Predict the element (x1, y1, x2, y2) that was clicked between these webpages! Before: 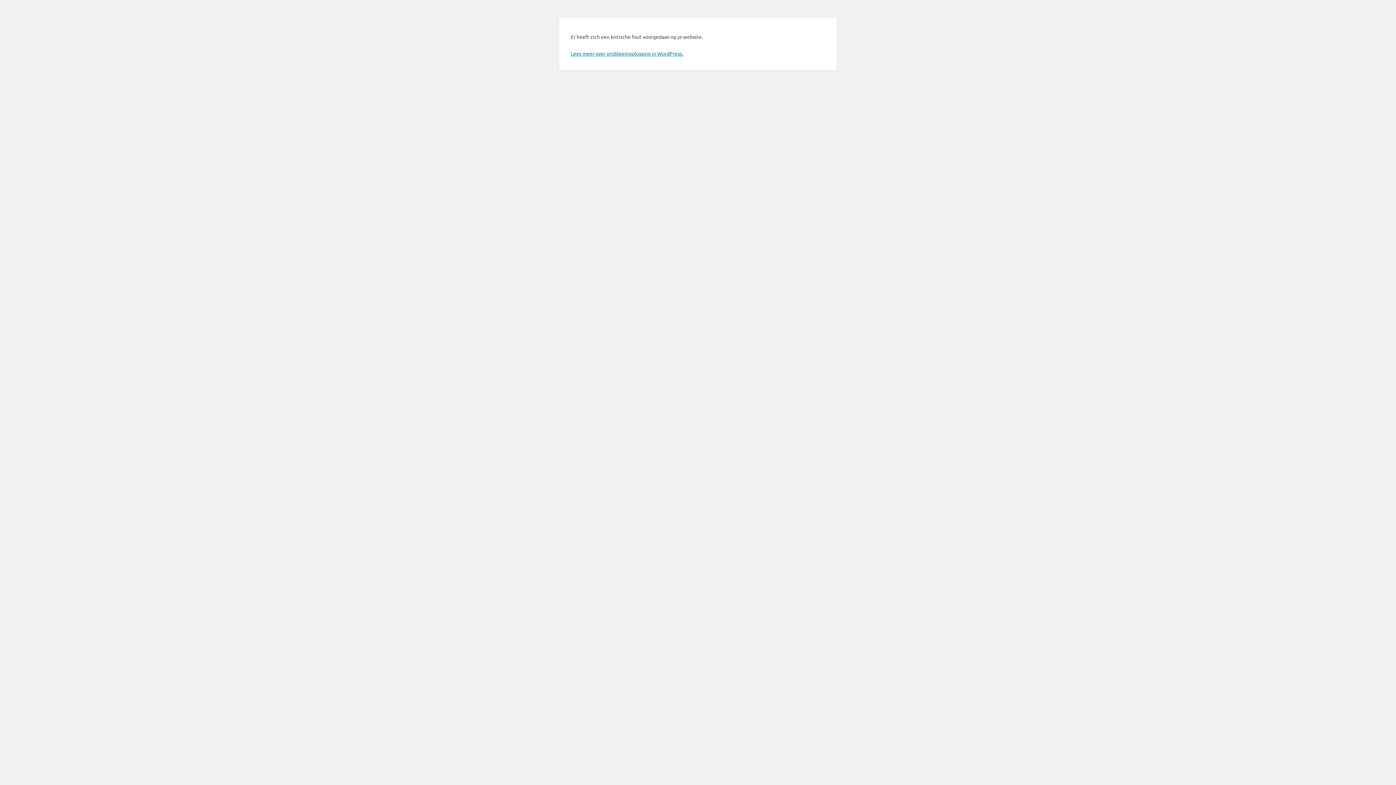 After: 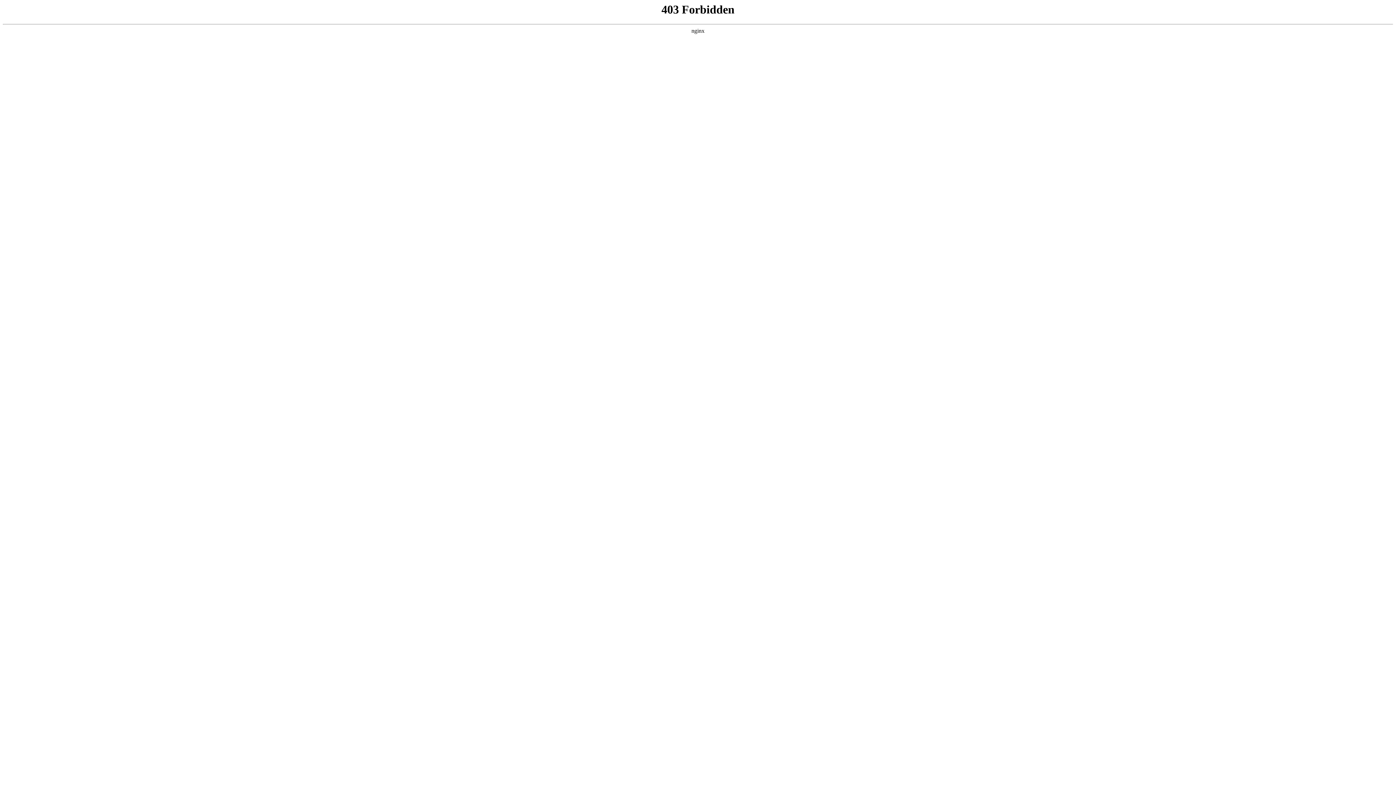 Action: label: Lees meer over probleemoplossing in WordPress. bbox: (570, 50, 683, 56)